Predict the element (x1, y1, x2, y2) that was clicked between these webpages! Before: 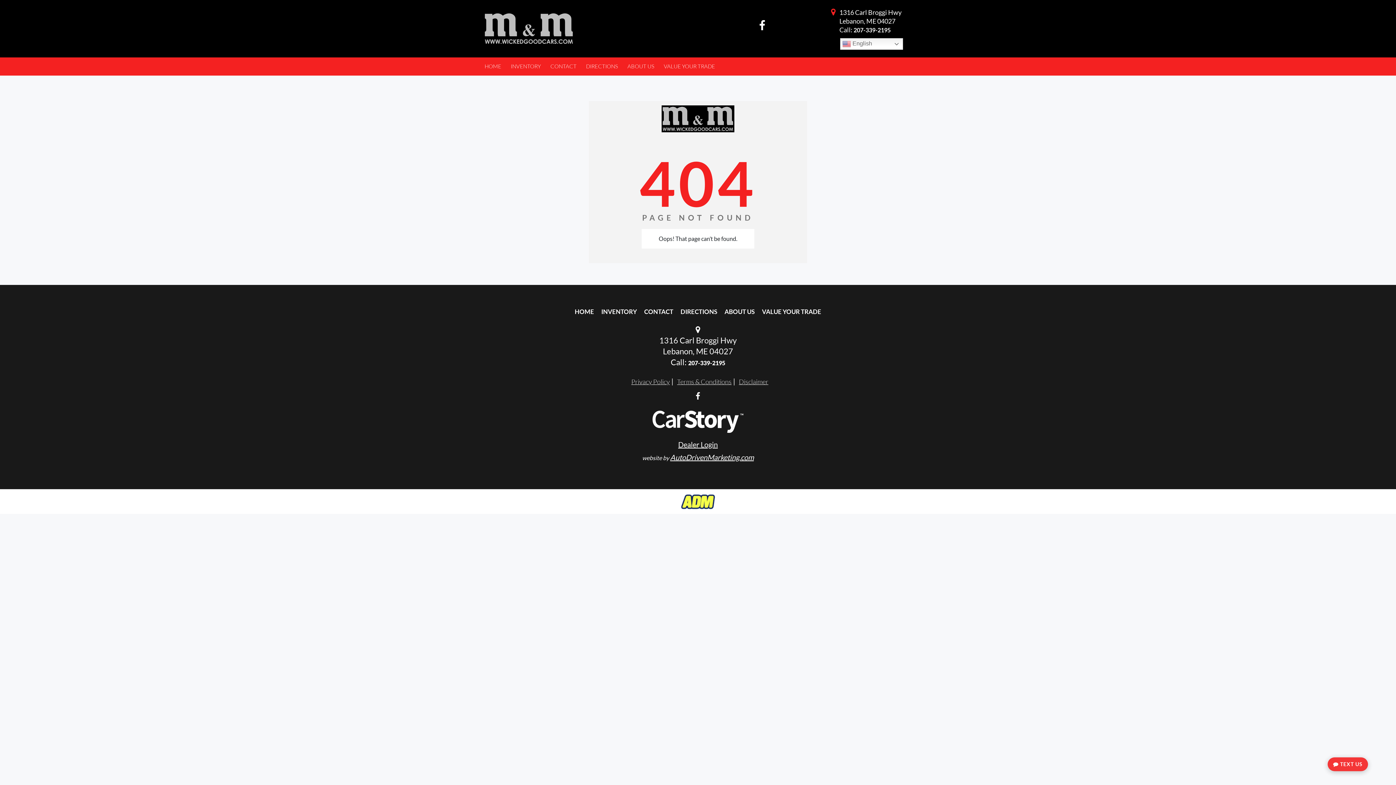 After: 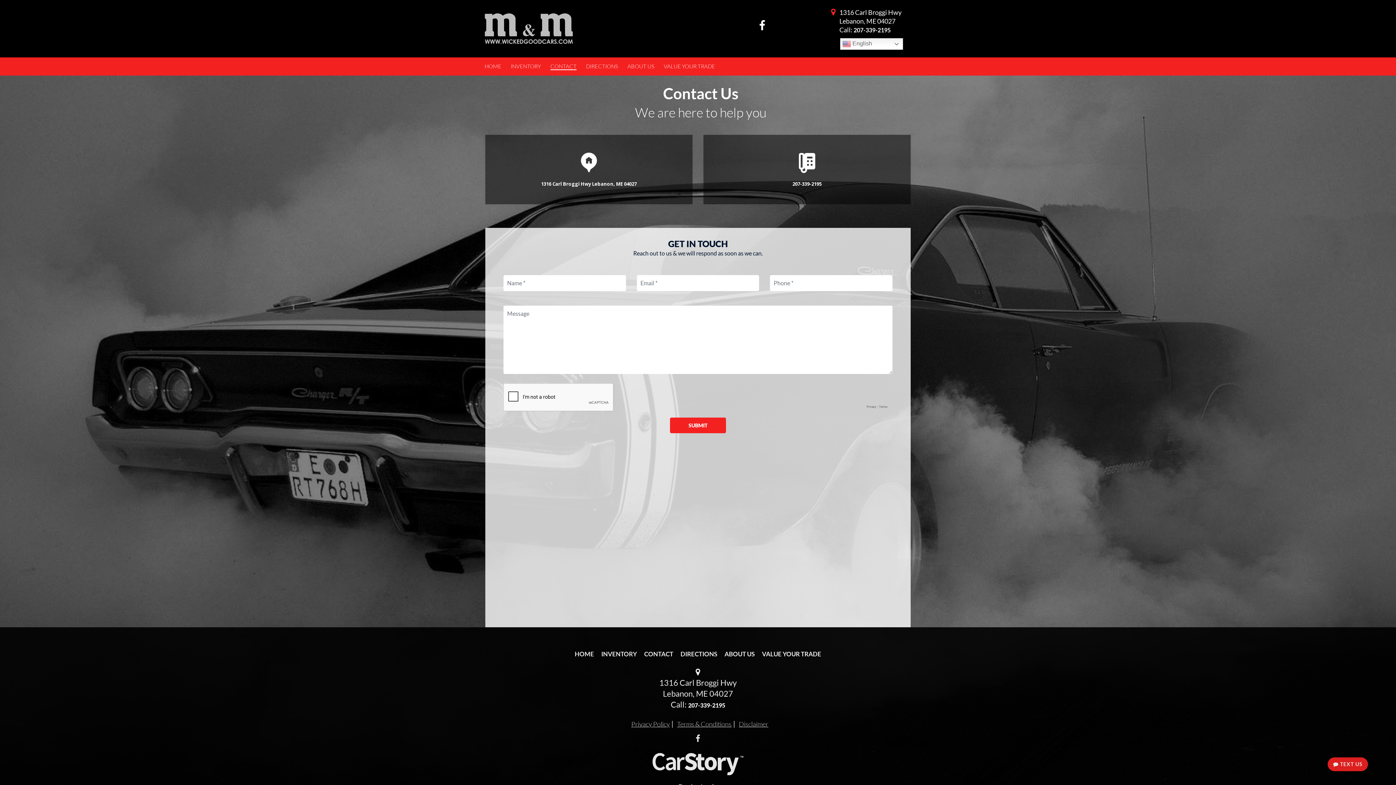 Action: bbox: (545, 57, 581, 75) label: CONTACT